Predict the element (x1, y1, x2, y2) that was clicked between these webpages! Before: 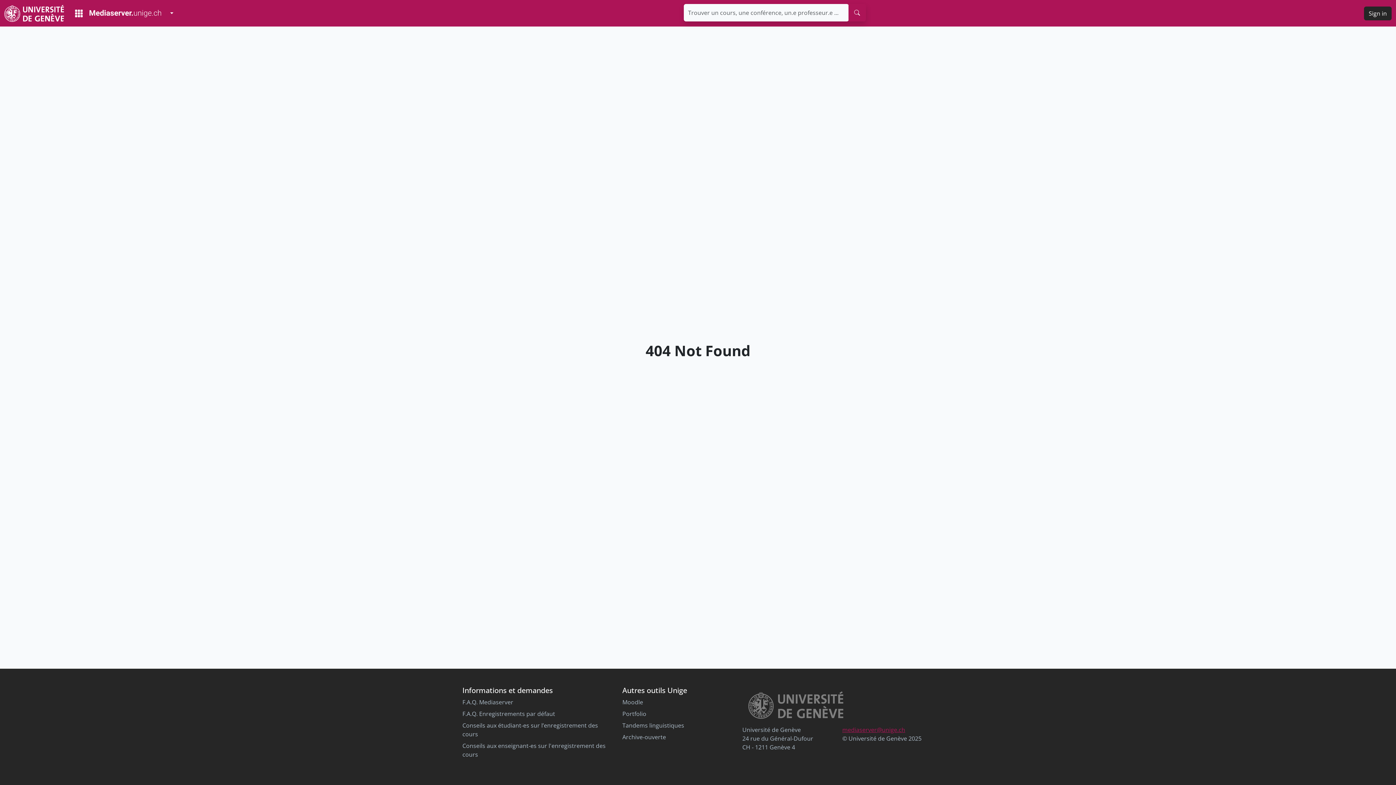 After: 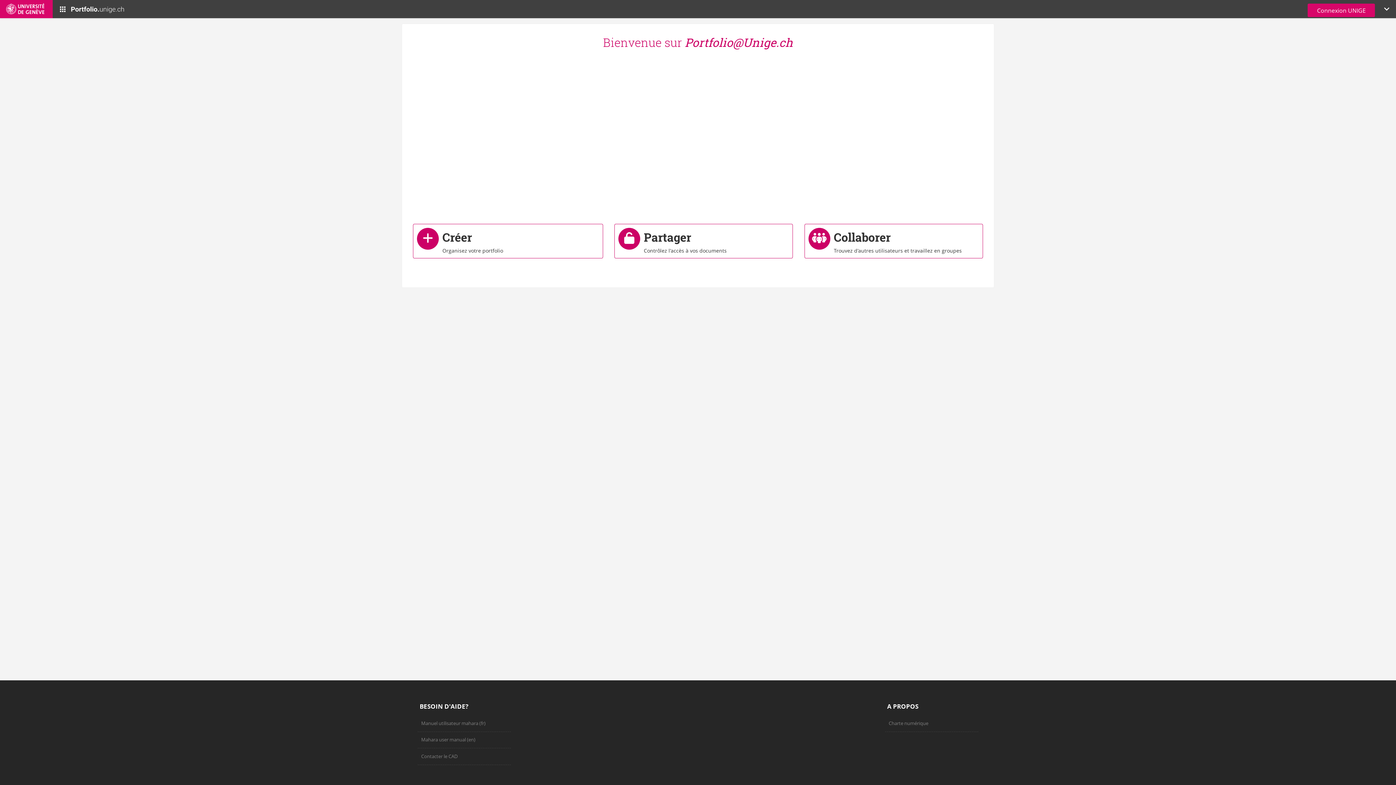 Action: bbox: (622, 710, 646, 718) label: Portfolio